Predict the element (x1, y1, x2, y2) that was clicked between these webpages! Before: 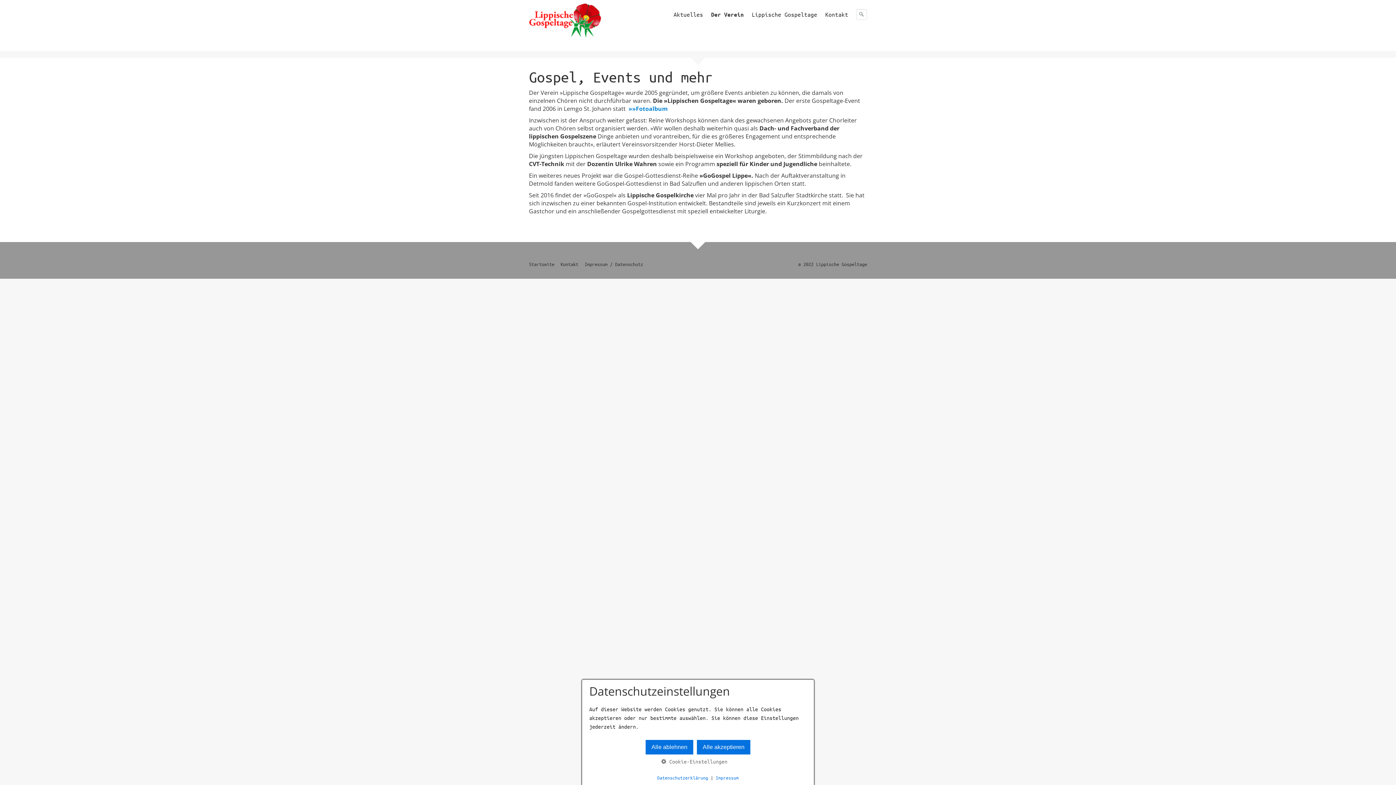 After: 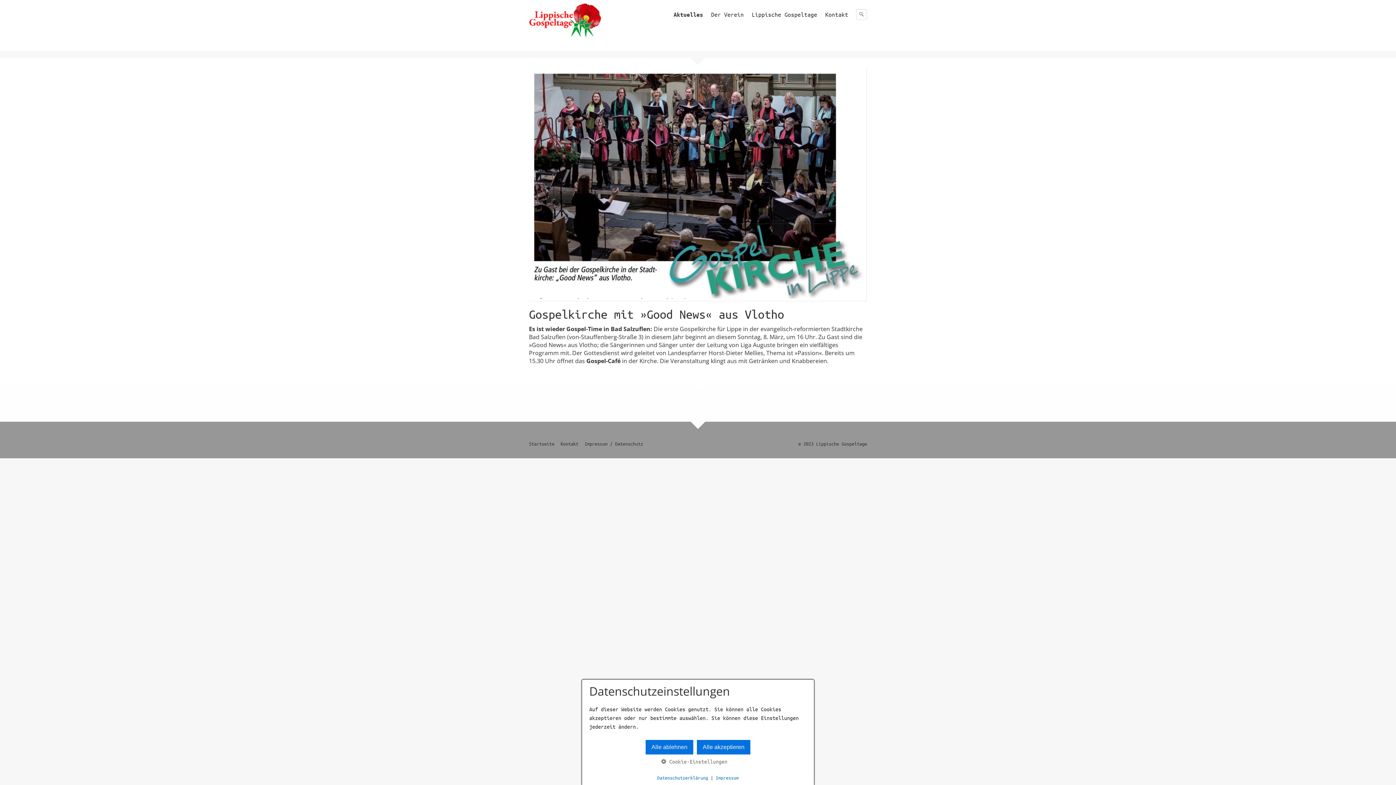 Action: label: Aktuelles bbox: (670, 9, 706, 19)